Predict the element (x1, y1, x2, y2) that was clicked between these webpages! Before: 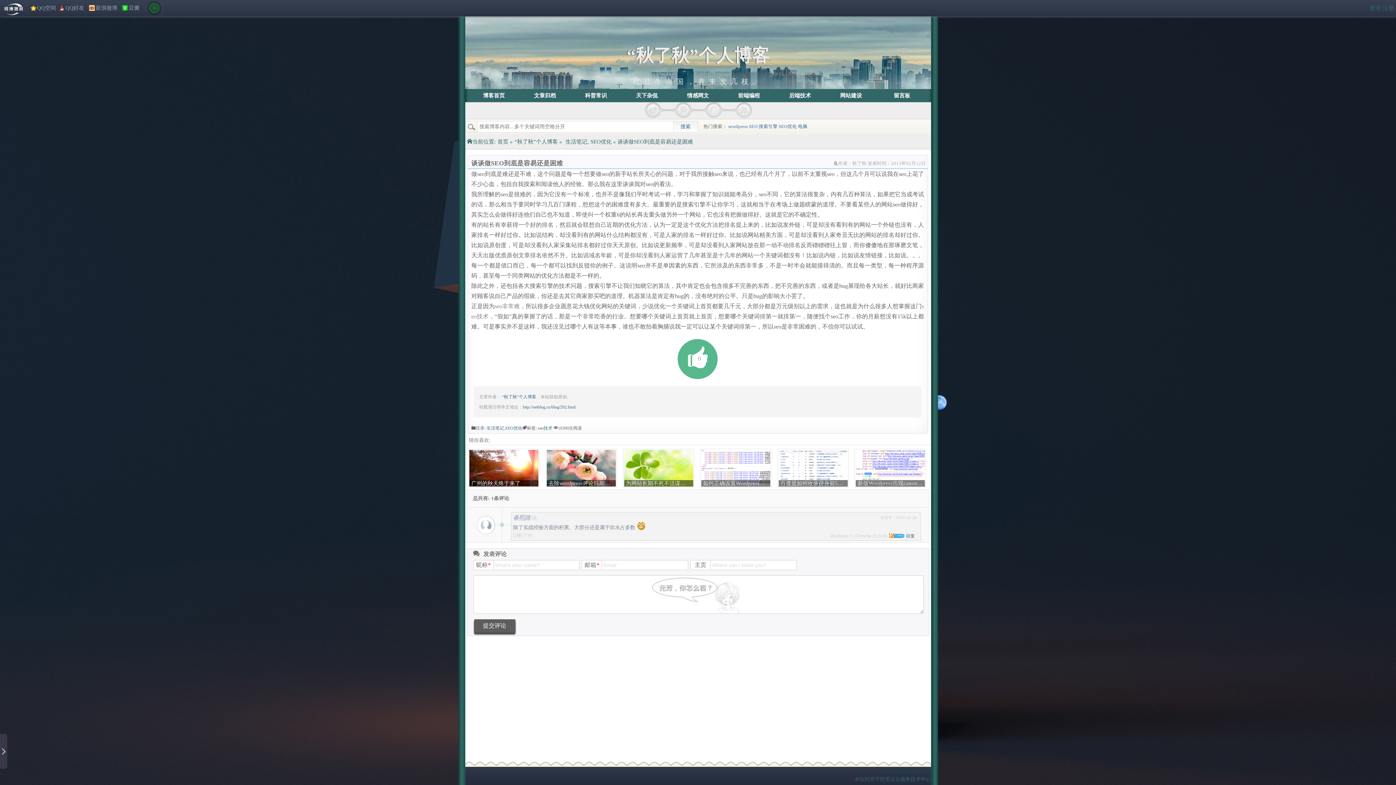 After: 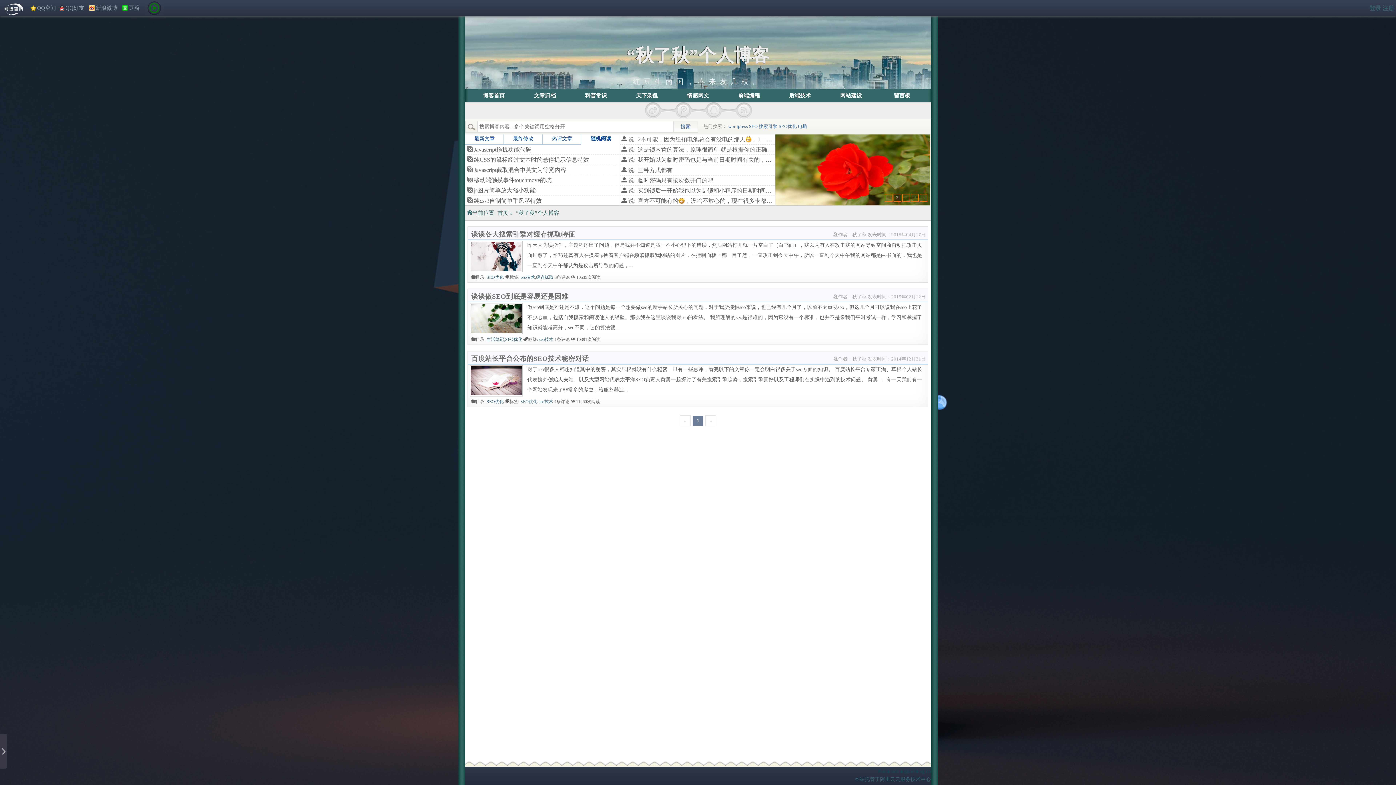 Action: label: seo技术 bbox: (538, 425, 552, 430)